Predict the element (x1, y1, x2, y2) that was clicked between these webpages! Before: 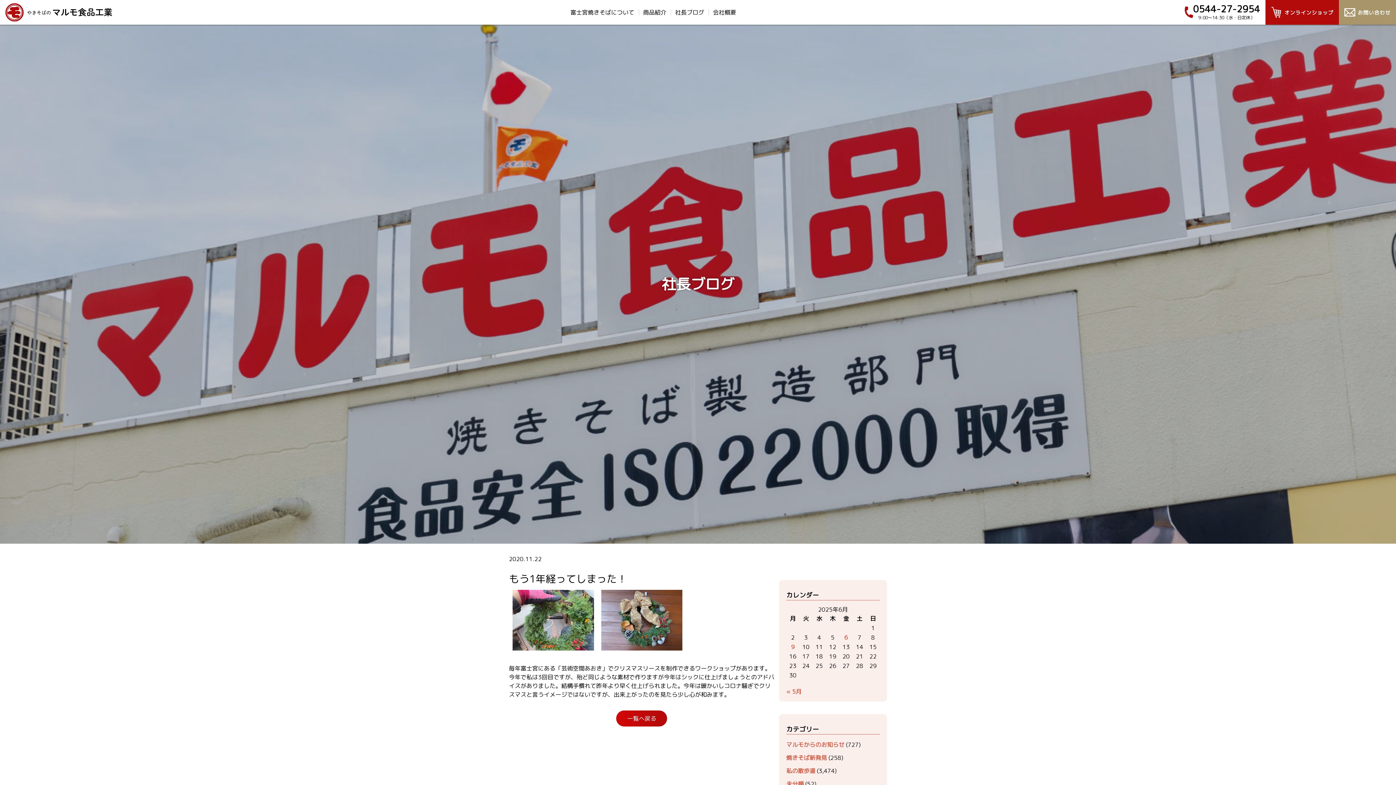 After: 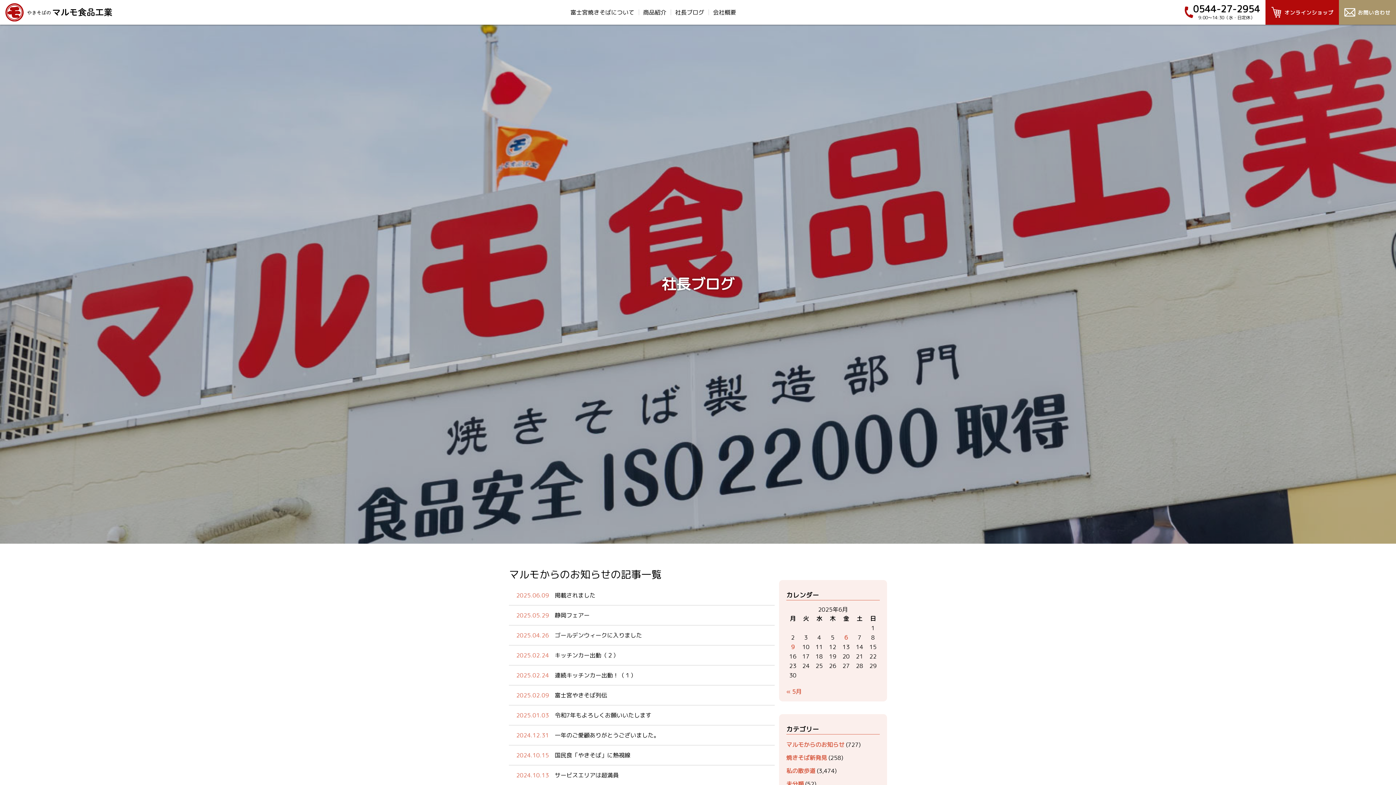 Action: bbox: (786, 740, 844, 748) label: マルモからのお知らせ